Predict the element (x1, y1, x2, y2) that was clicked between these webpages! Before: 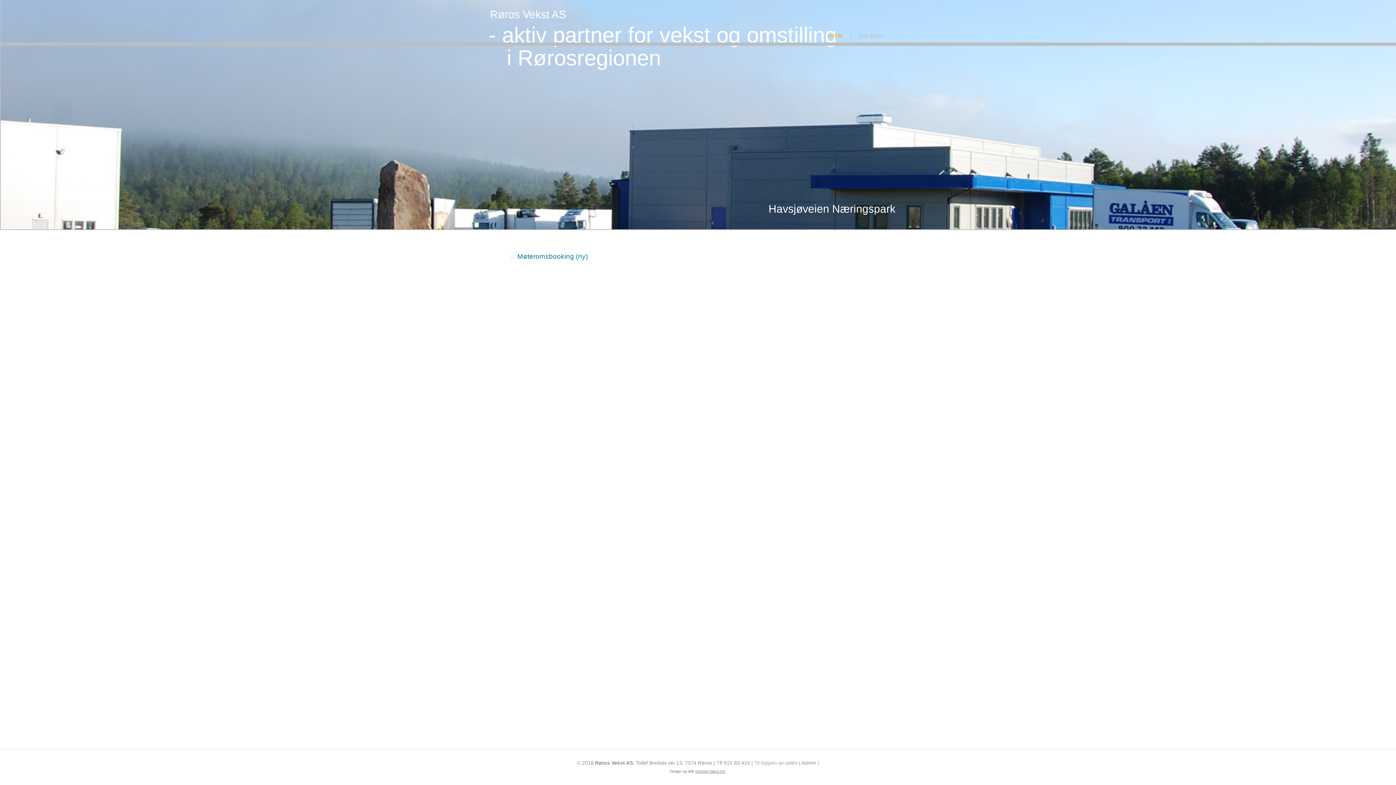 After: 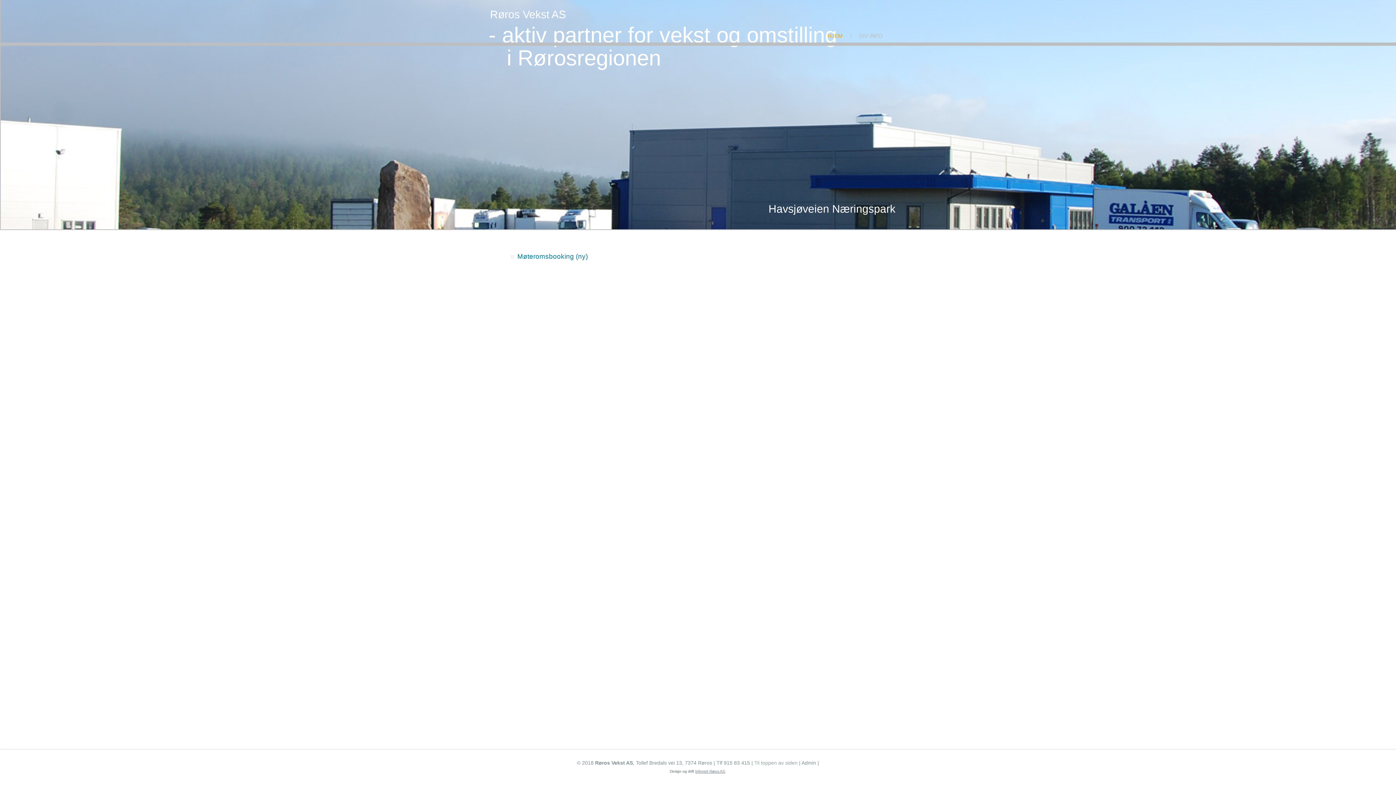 Action: label: Infonett Røros AS bbox: (695, 769, 725, 773)